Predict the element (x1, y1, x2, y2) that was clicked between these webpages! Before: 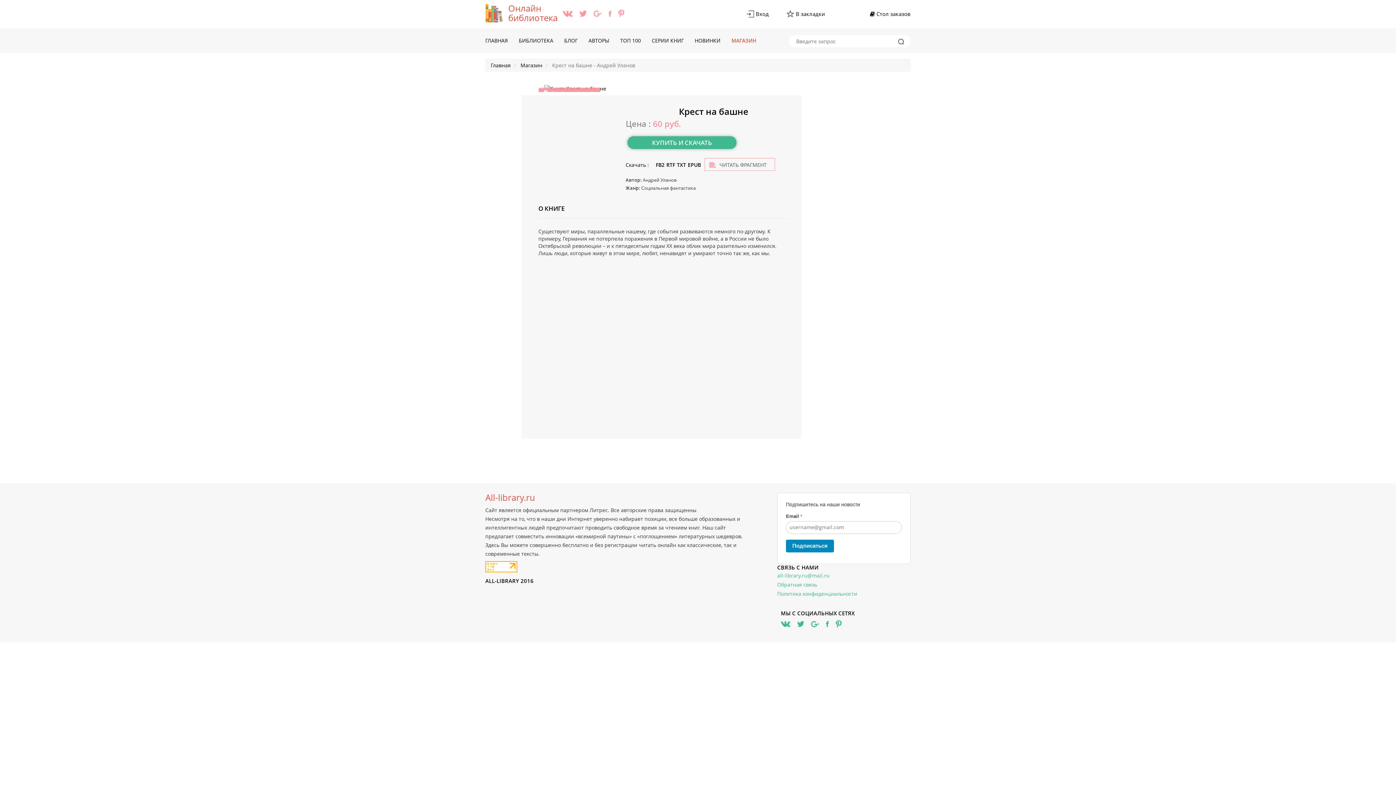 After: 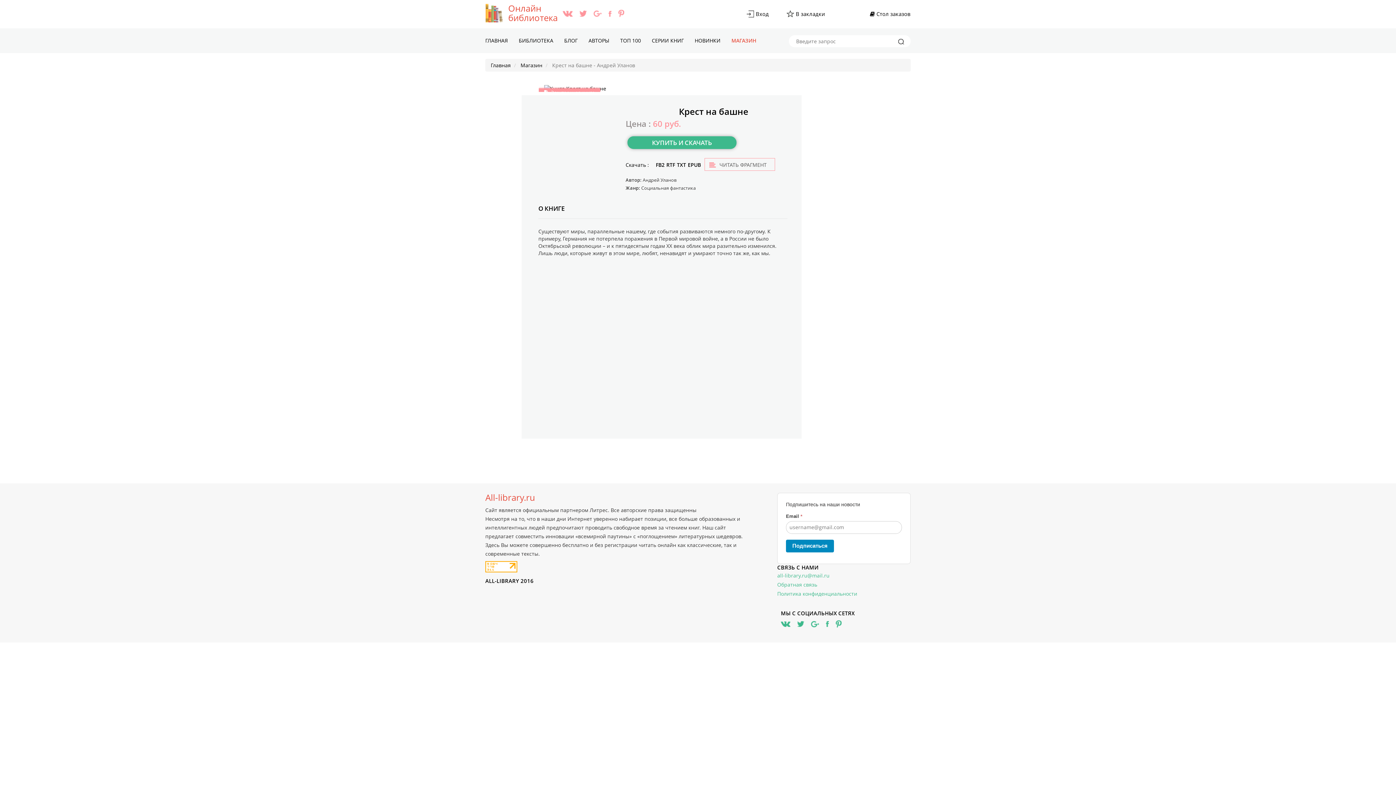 Action: bbox: (777, 572, 829, 579) label: all-library.ru@mail.ru